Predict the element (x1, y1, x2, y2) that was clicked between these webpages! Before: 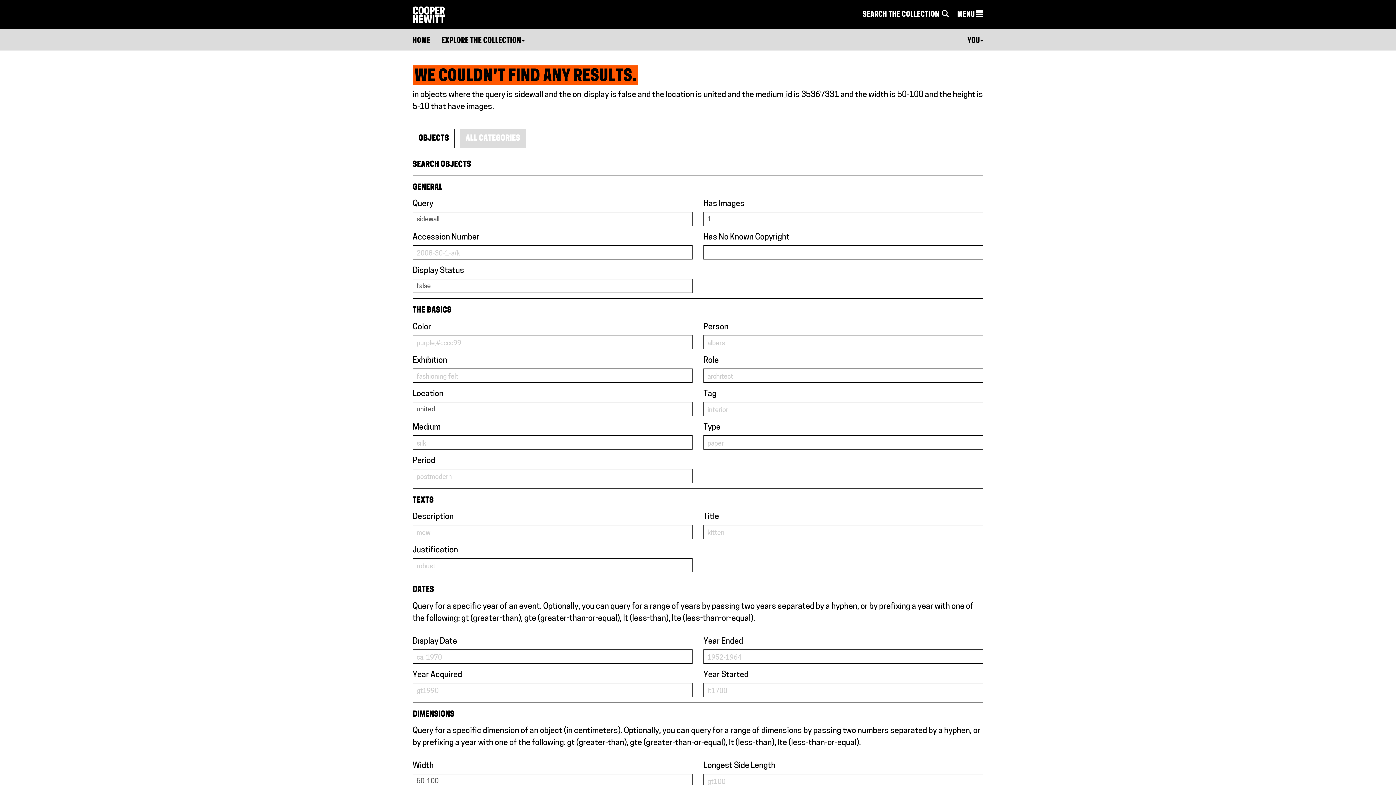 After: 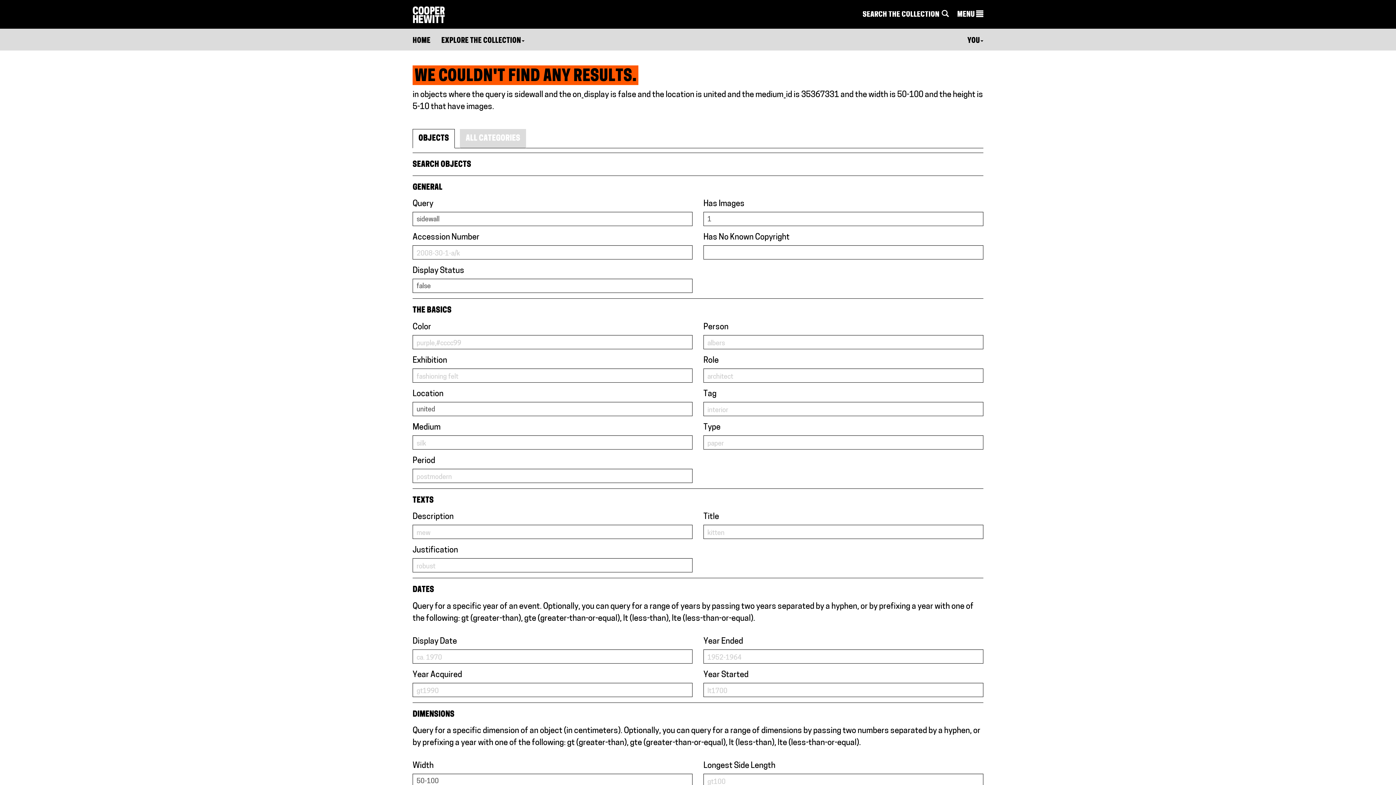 Action: bbox: (412, 129, 454, 148) label: OBJECTS